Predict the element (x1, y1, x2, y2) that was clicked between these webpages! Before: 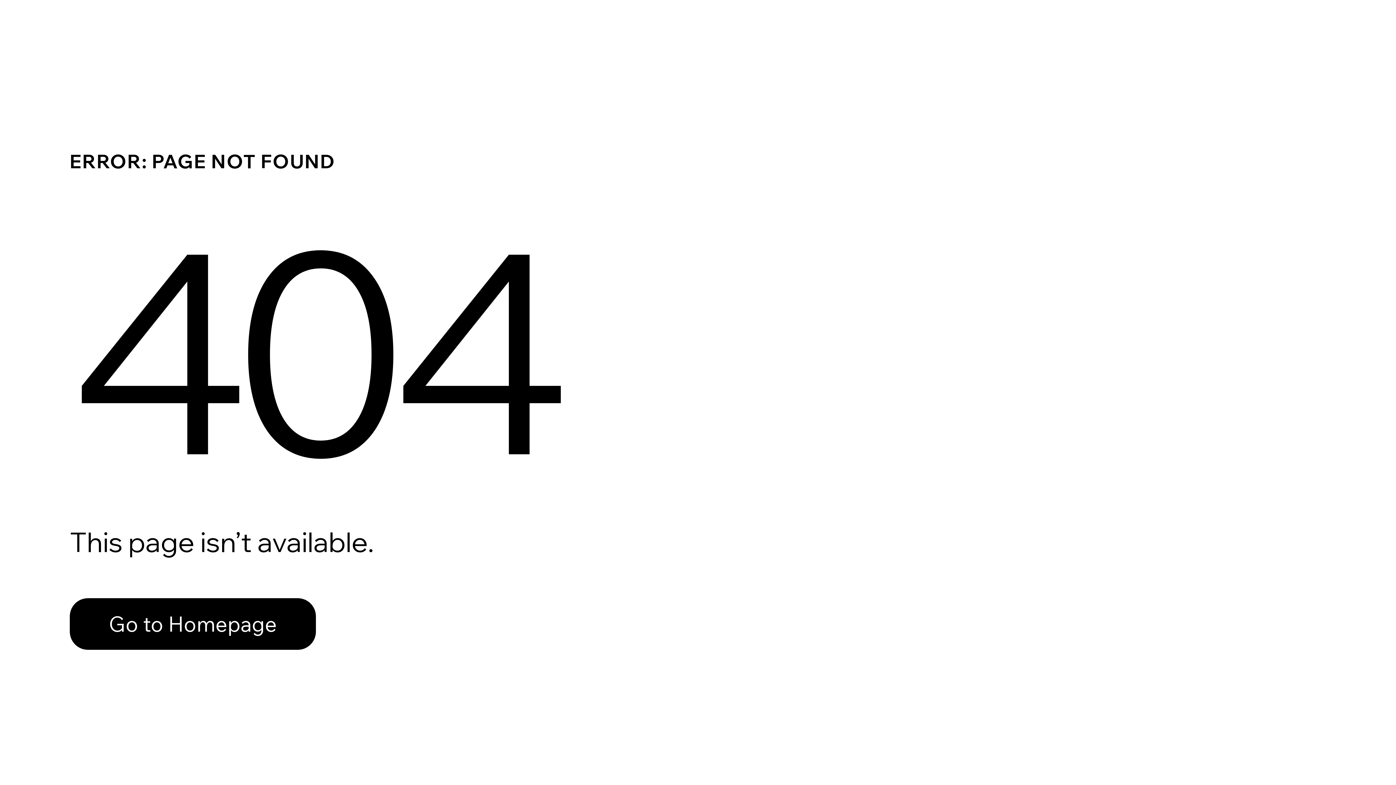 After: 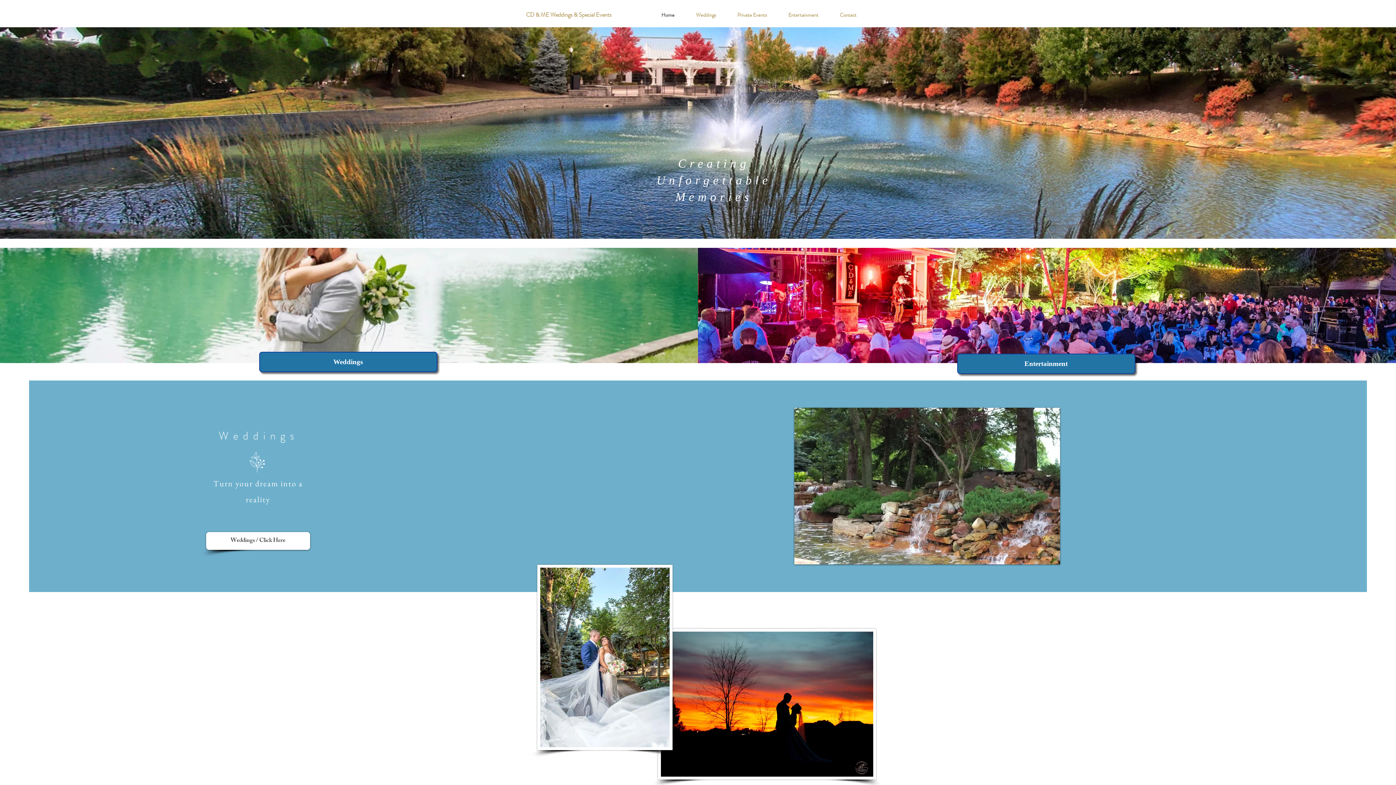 Action: label: Go to Homepage bbox: (69, 598, 316, 650)